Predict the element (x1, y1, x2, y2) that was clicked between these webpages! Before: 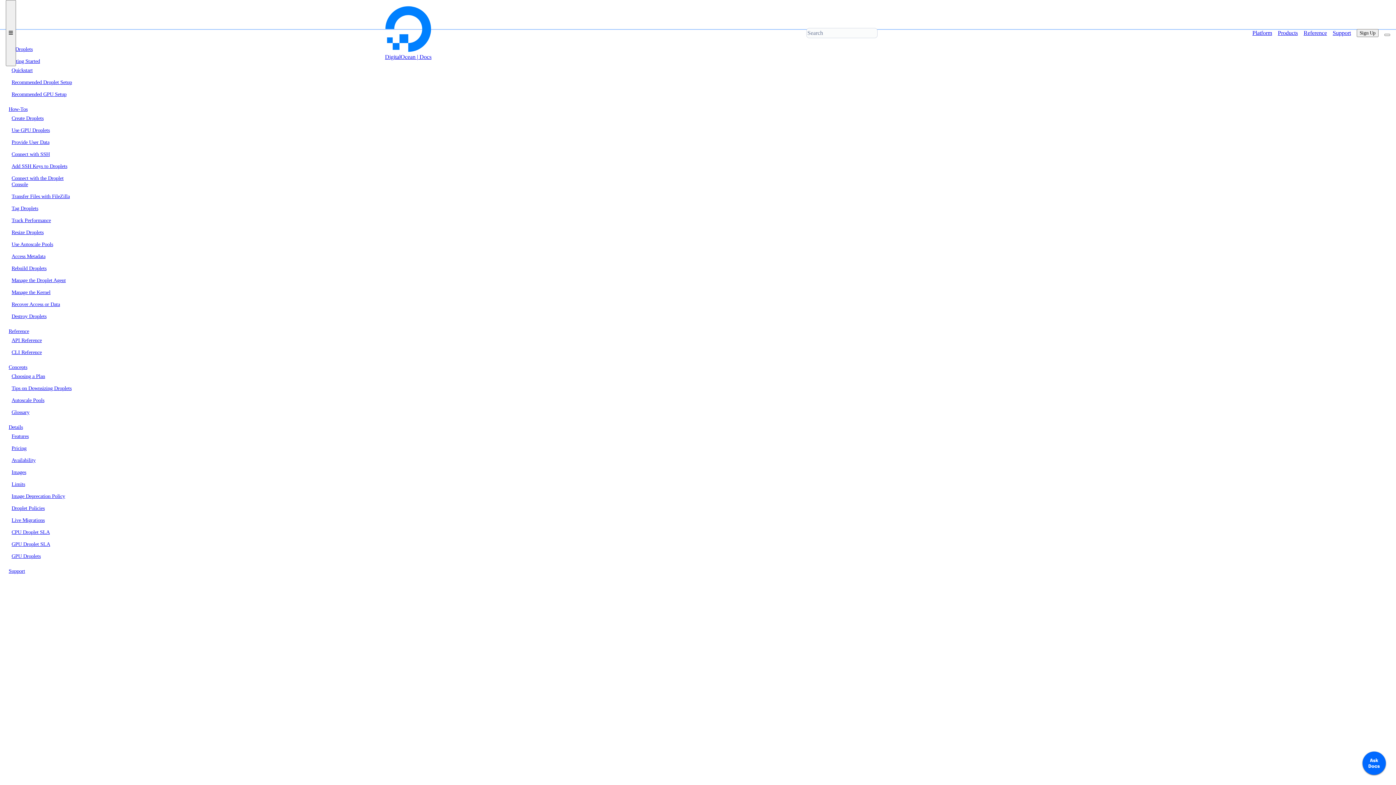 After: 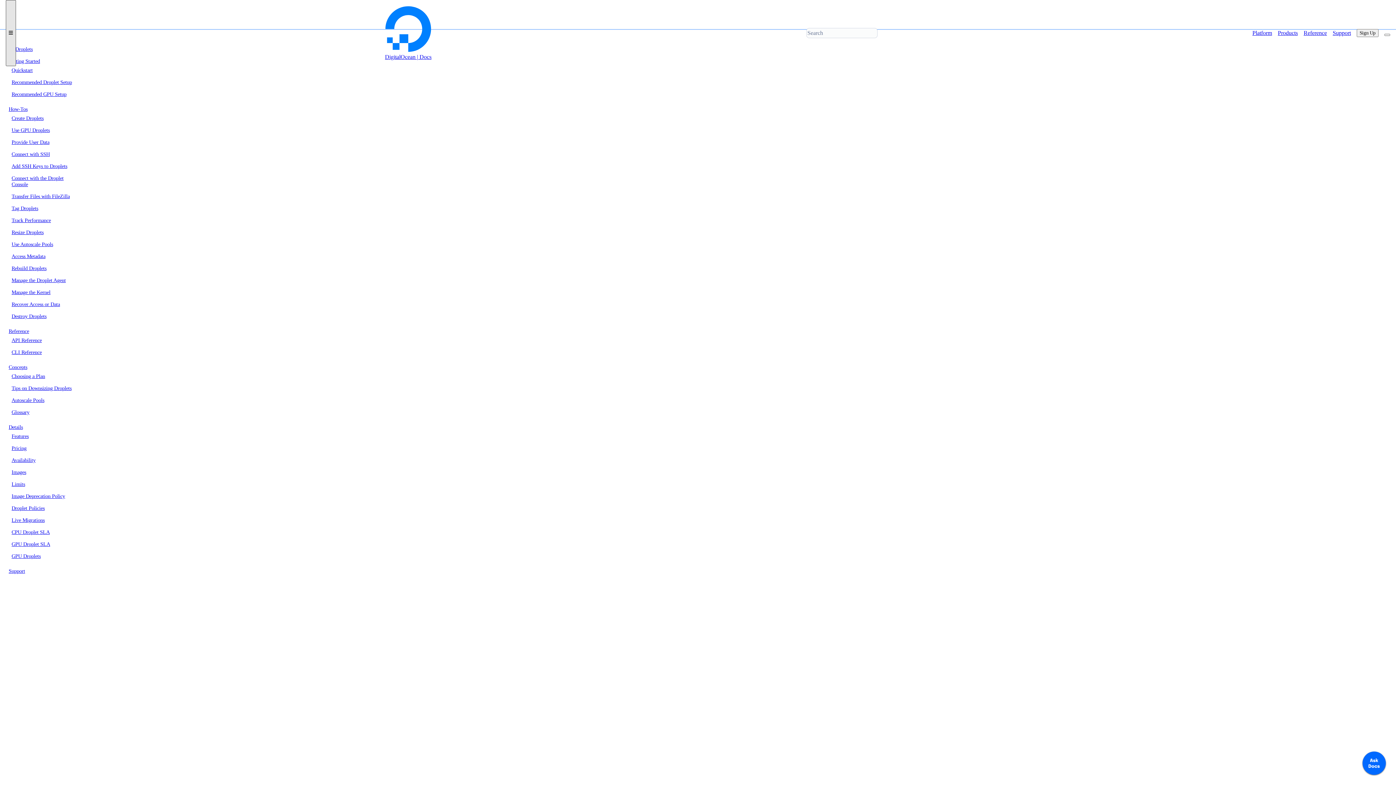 Action: bbox: (5, 0, 16, 66)